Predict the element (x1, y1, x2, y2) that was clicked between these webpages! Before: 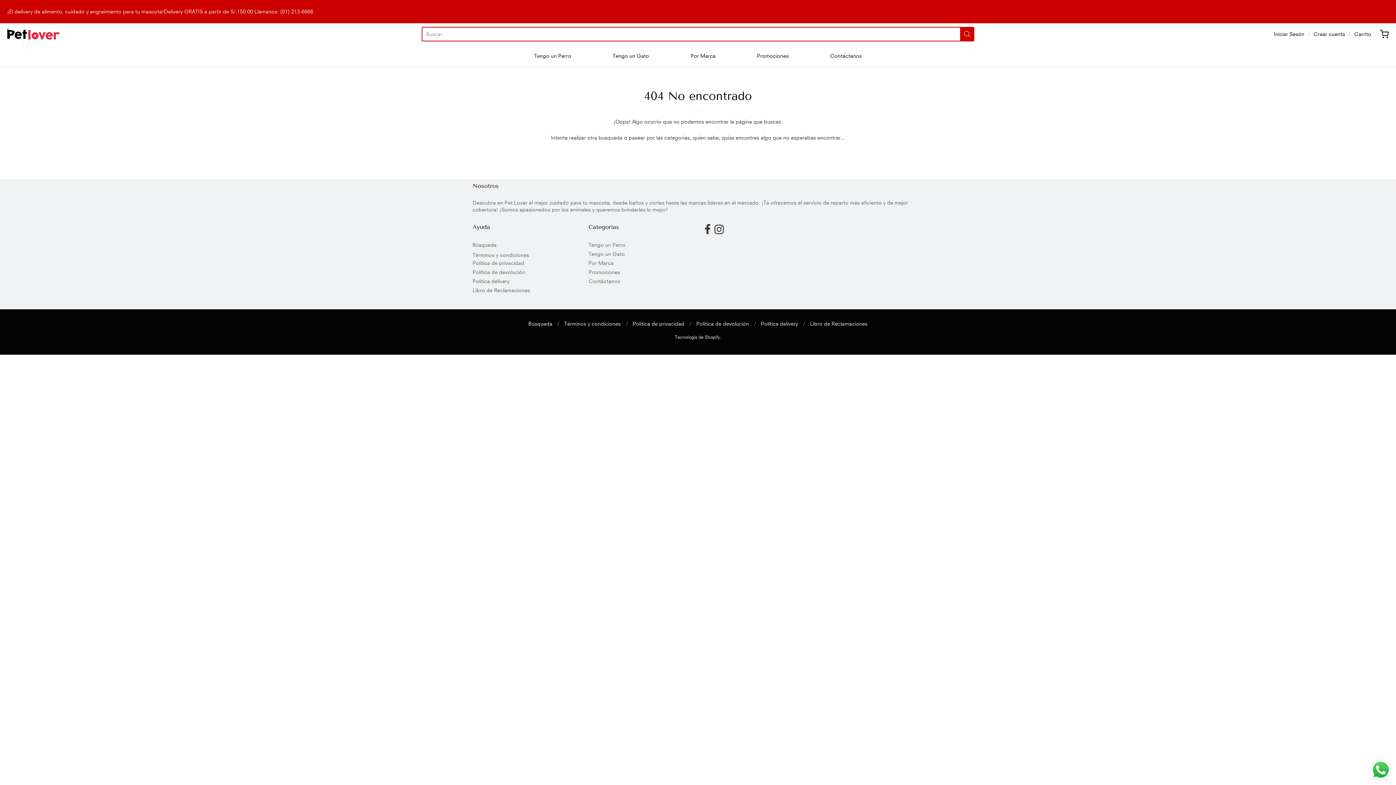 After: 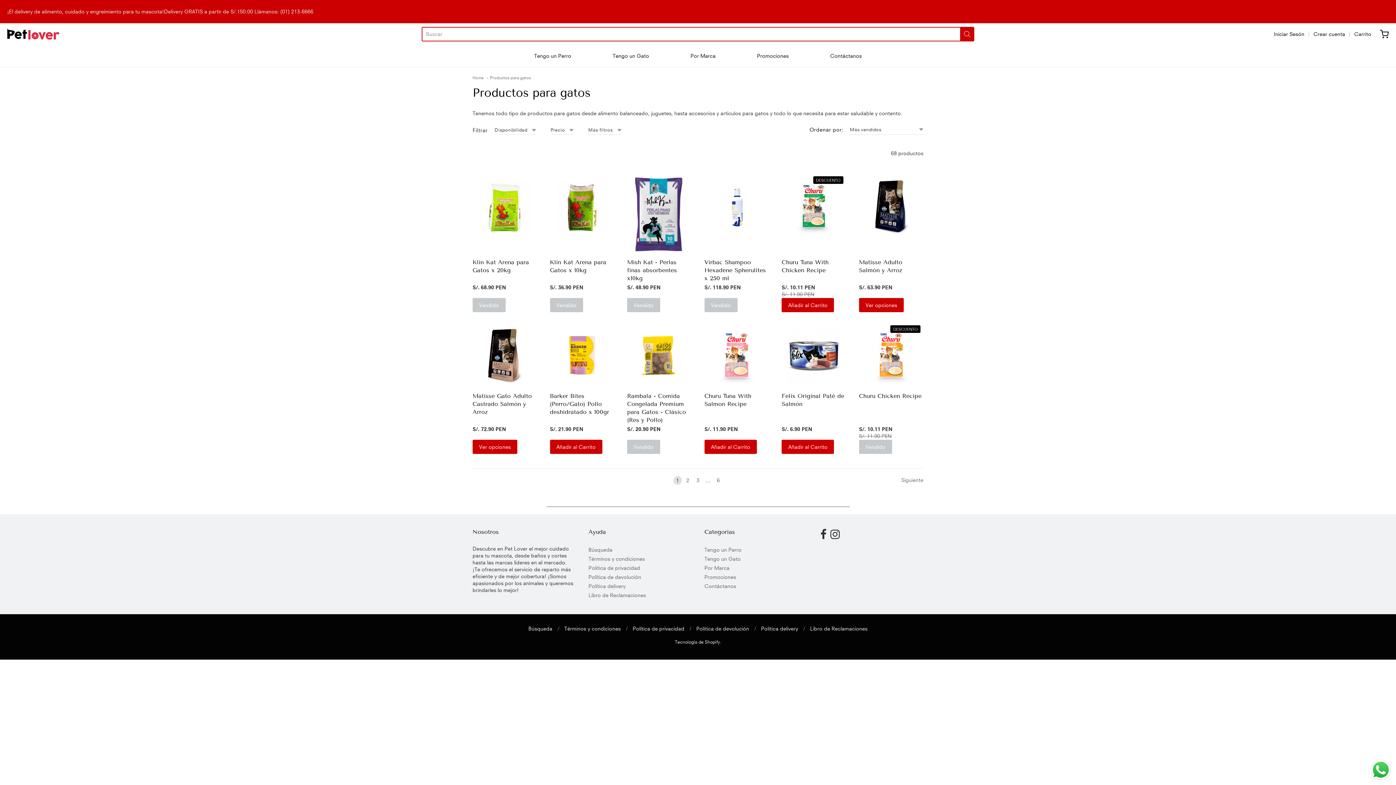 Action: label: Tengo un Gato bbox: (588, 249, 691, 258)